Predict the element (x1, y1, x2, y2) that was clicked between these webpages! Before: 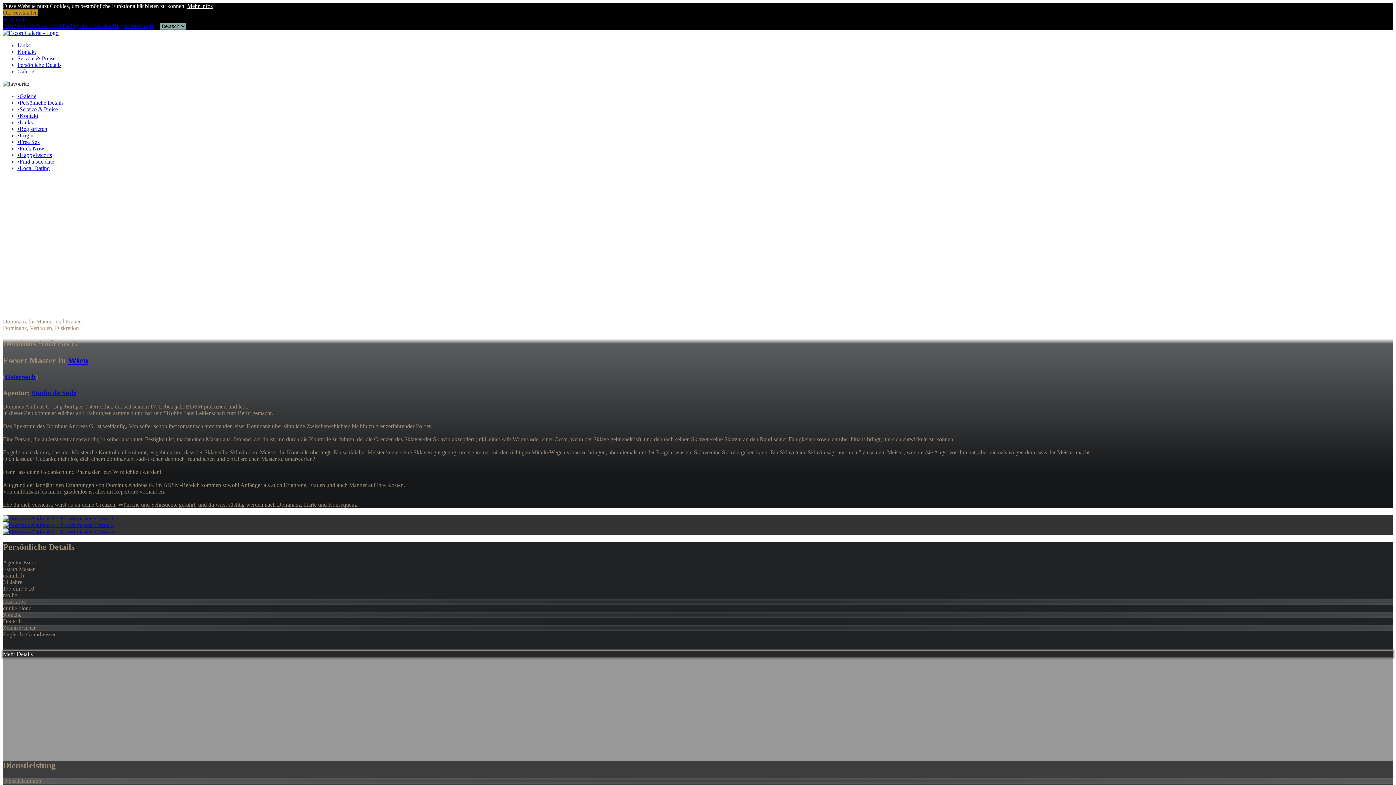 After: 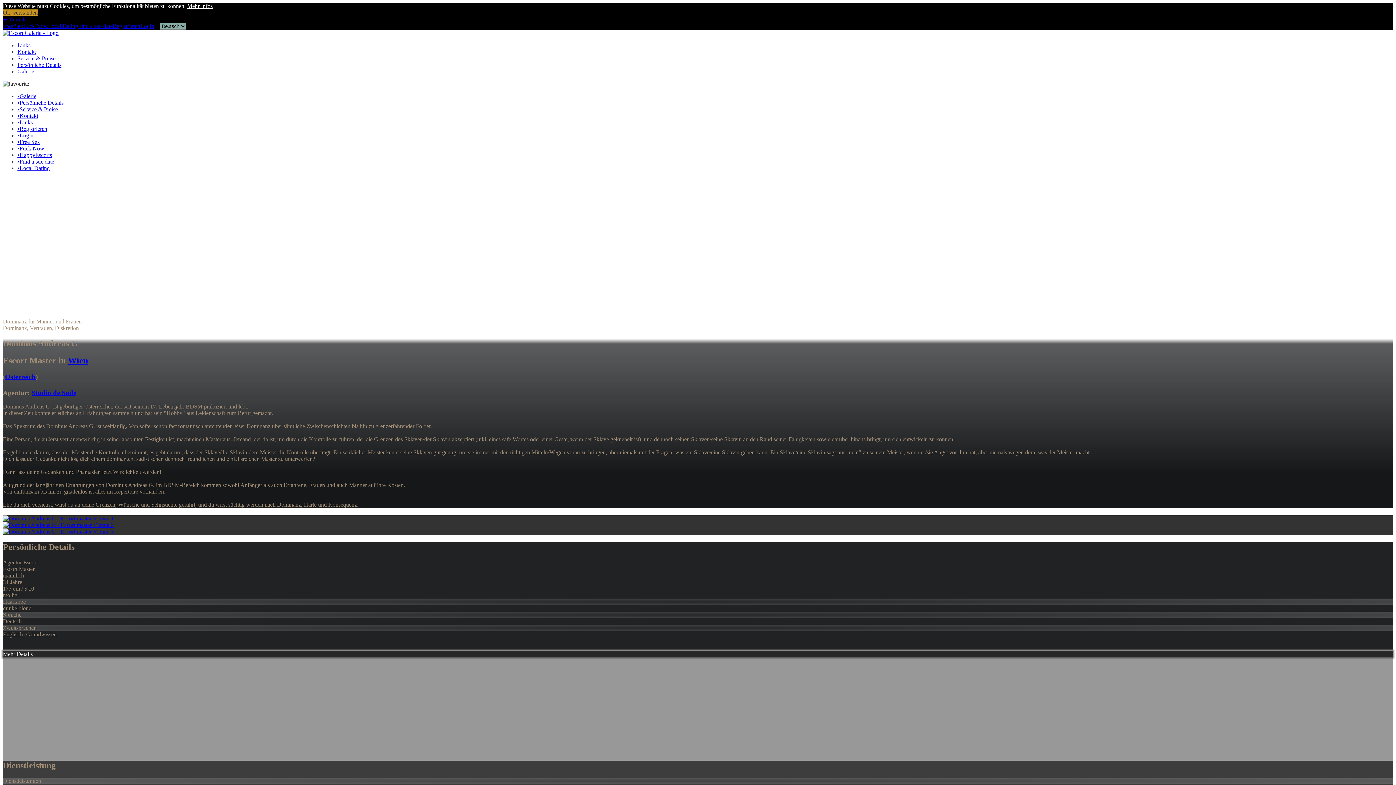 Action: bbox: (78, 22, 112, 29) label: Find a sex date